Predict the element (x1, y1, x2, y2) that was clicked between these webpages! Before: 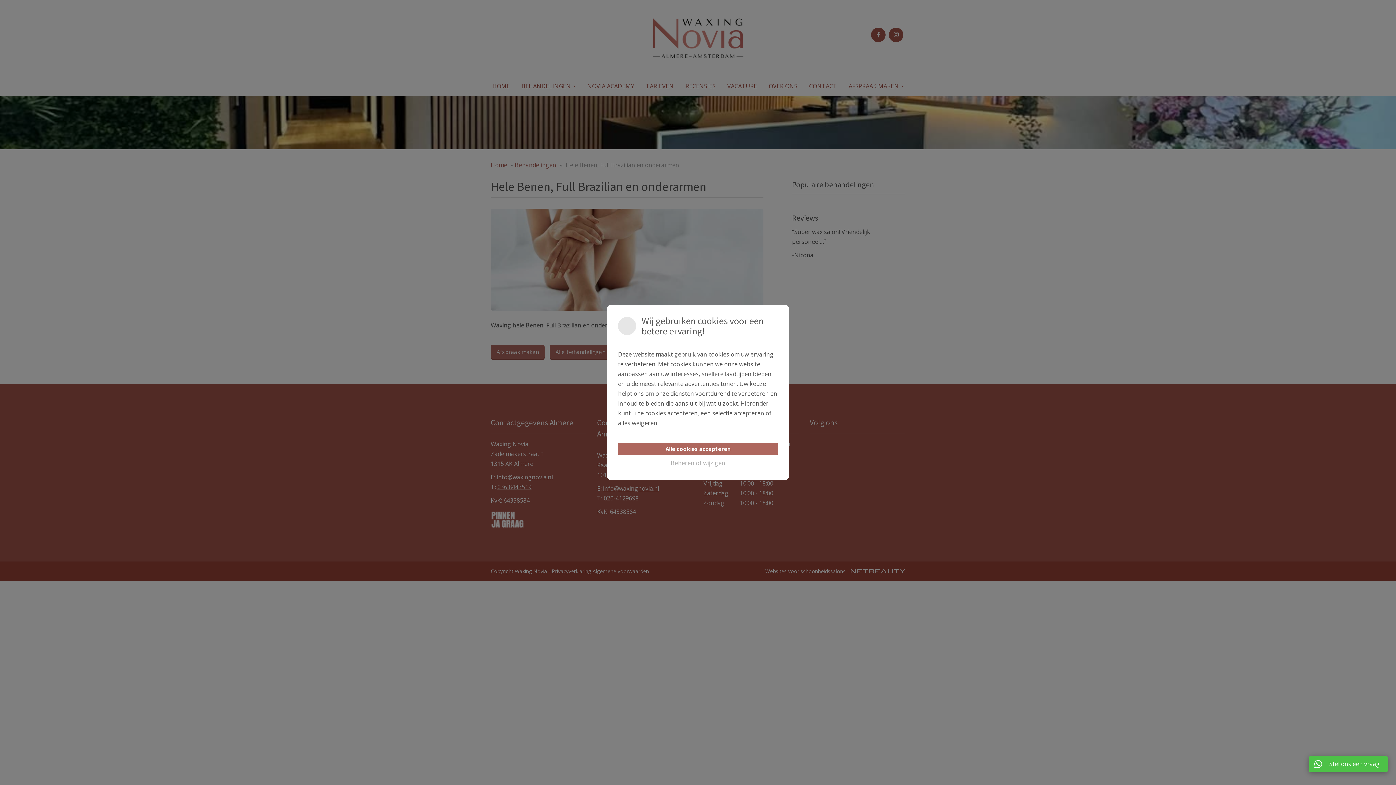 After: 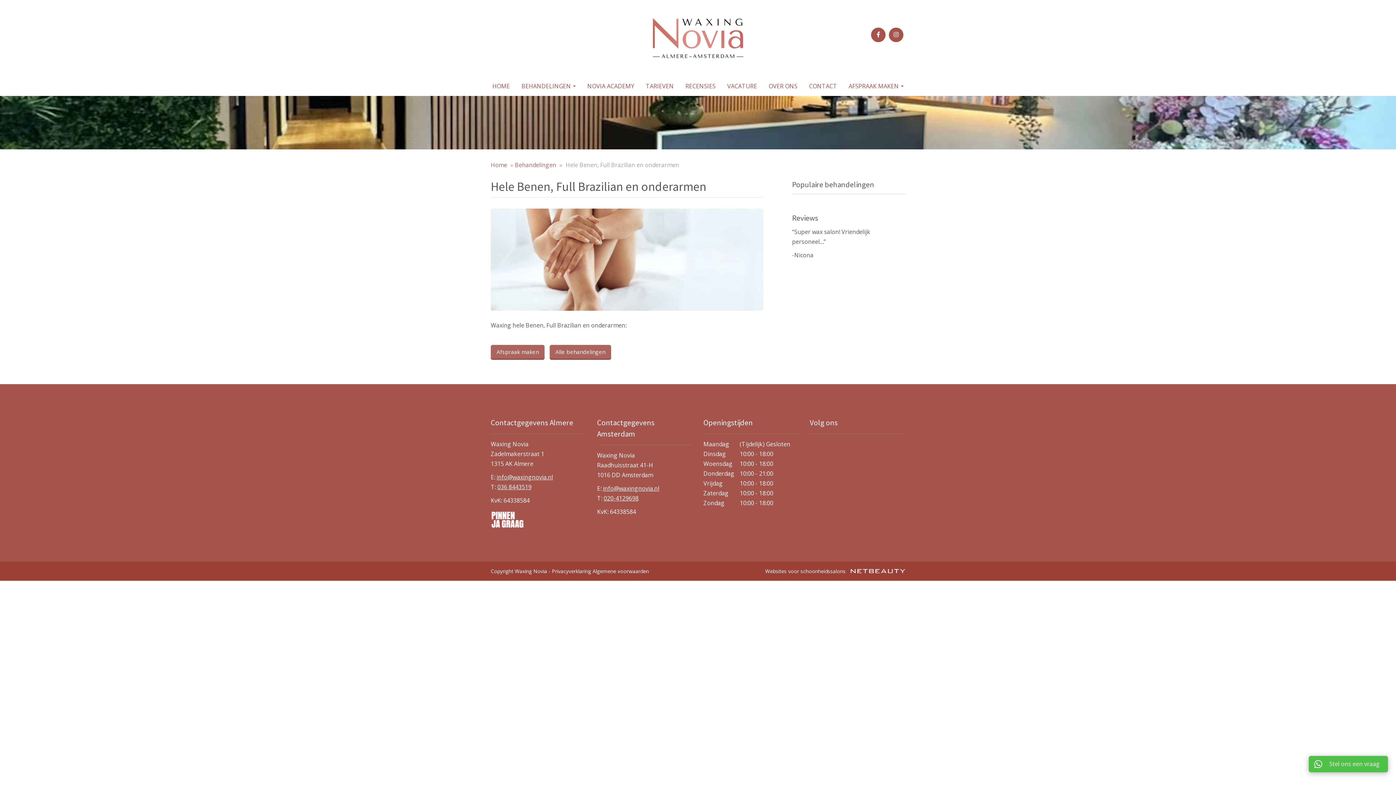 Action: label: Alle cookies accepteren bbox: (618, 442, 778, 455)